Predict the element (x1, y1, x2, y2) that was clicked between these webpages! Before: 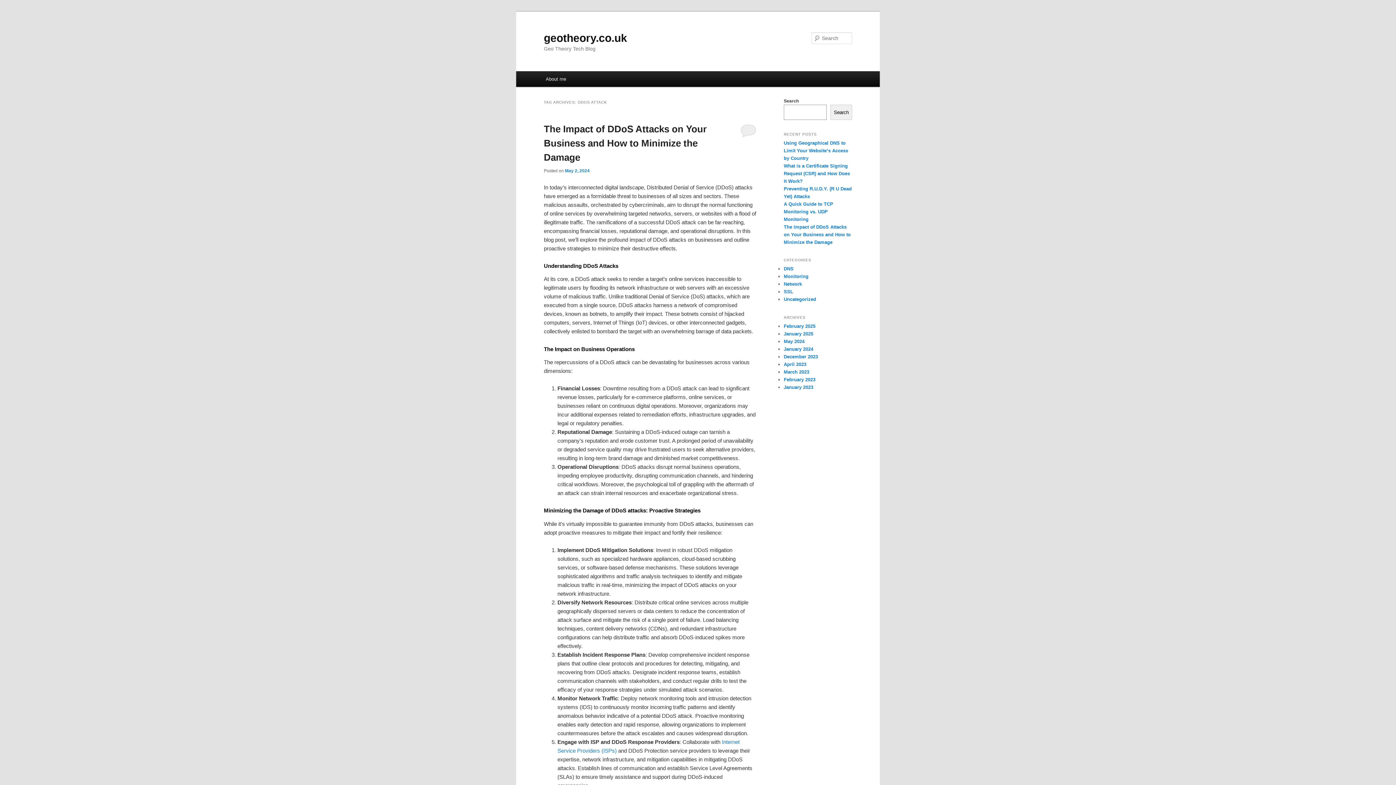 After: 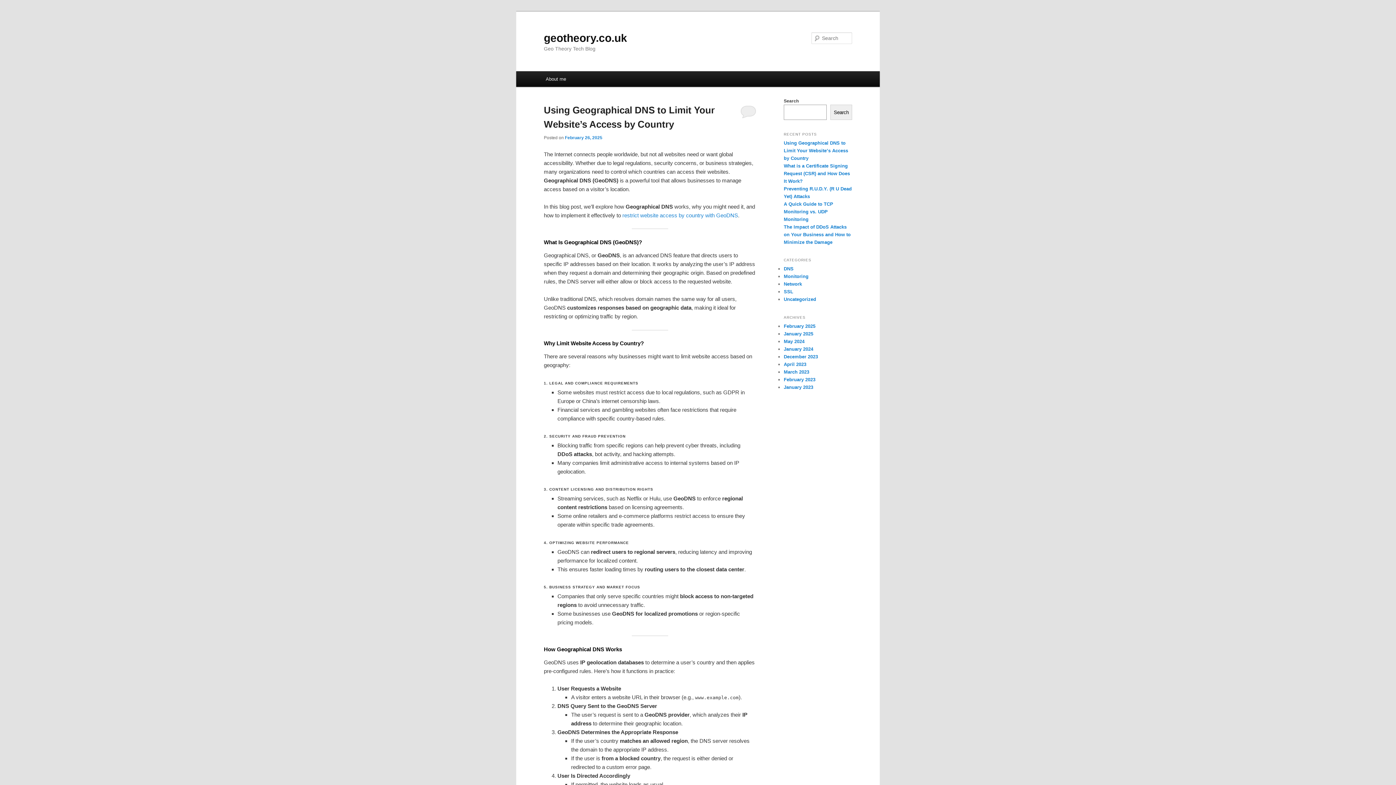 Action: label: geotheory.co.uk bbox: (544, 31, 627, 43)